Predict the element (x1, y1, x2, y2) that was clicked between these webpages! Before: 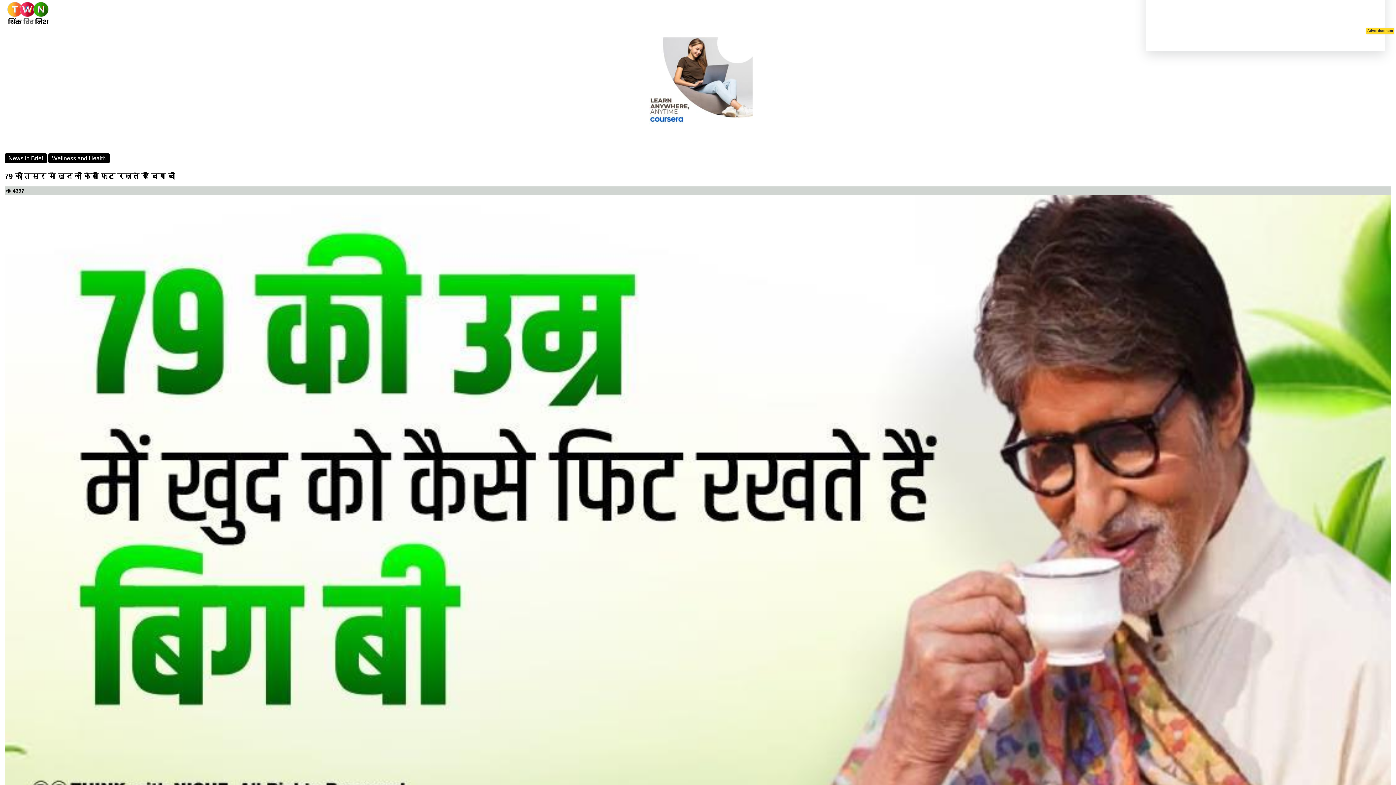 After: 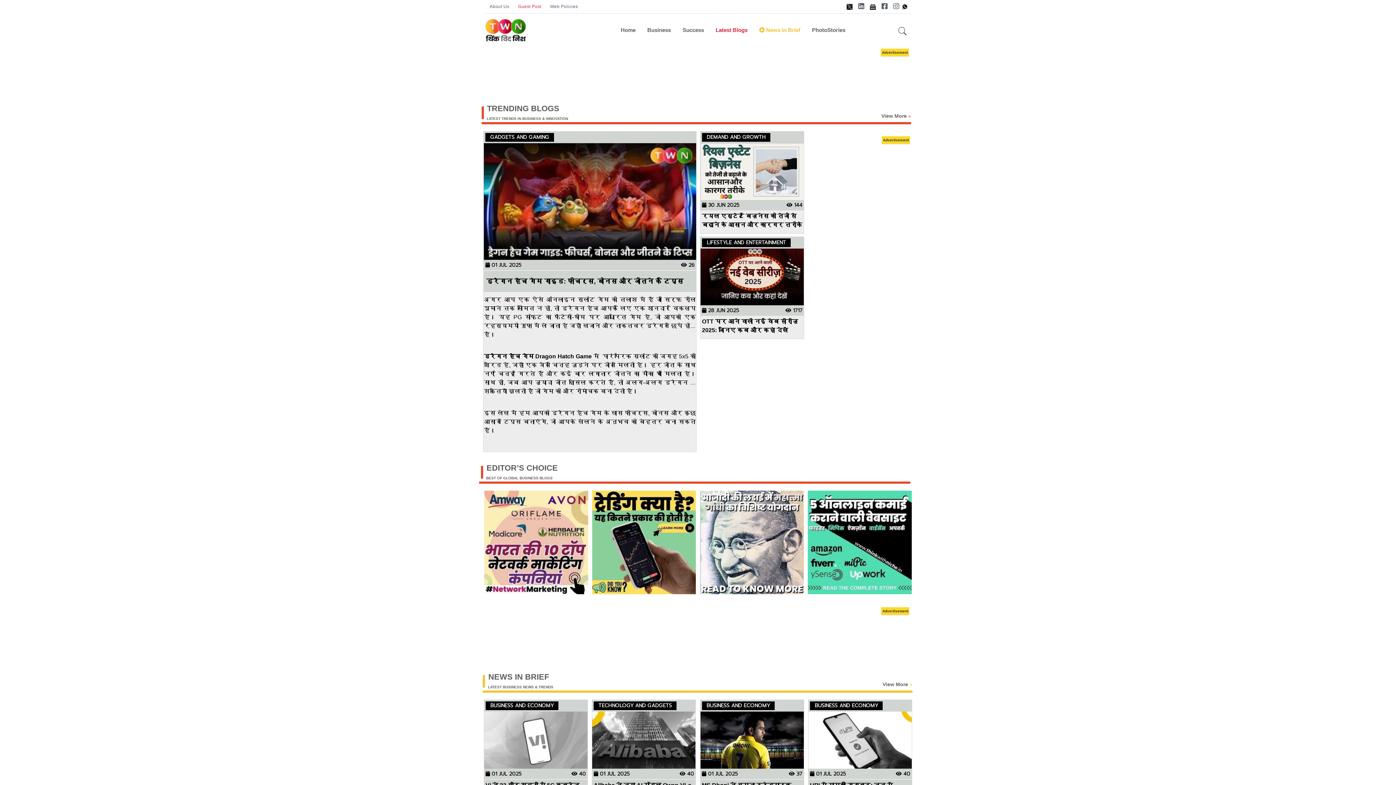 Action: bbox: (7, 0, 82, 24)